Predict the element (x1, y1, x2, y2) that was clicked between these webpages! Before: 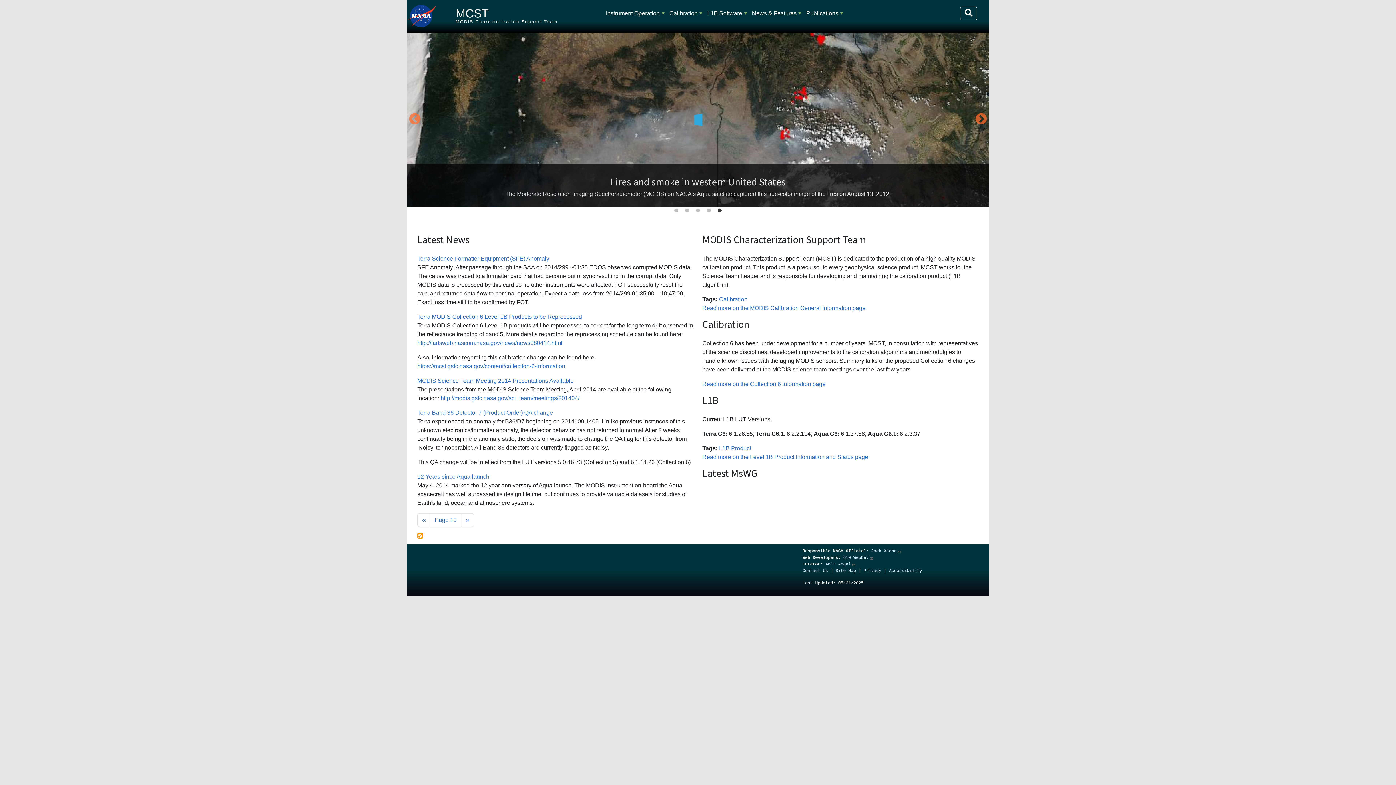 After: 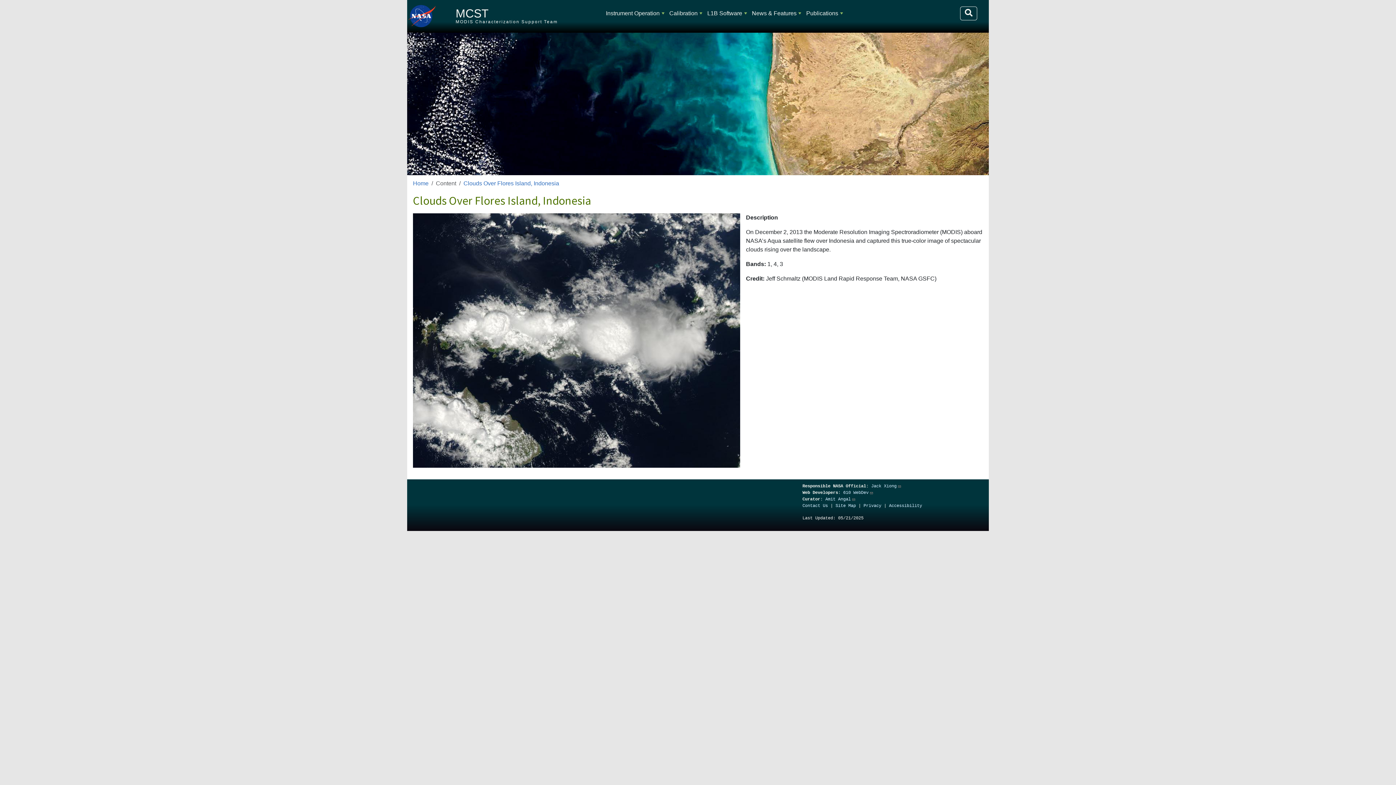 Action: bbox: (407, 32, 989, 207)